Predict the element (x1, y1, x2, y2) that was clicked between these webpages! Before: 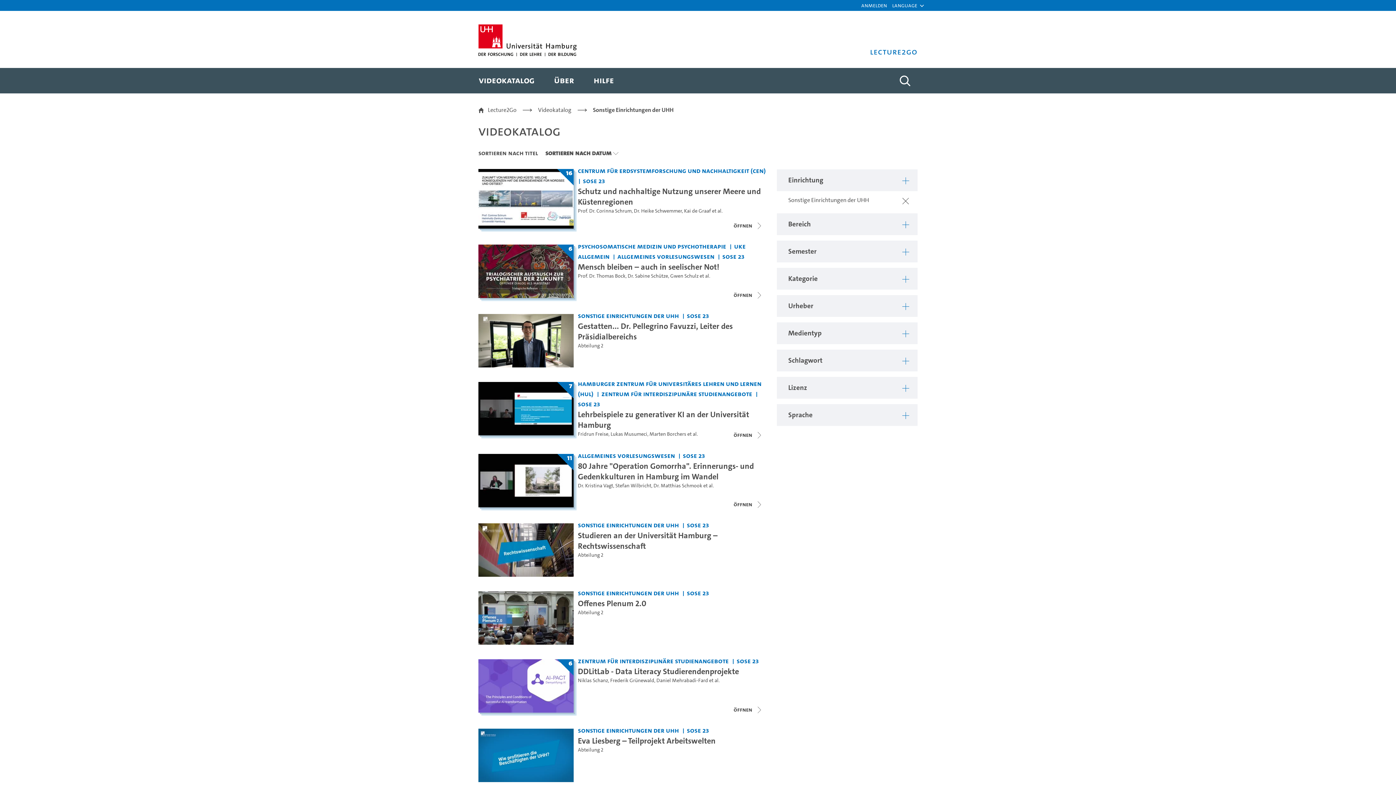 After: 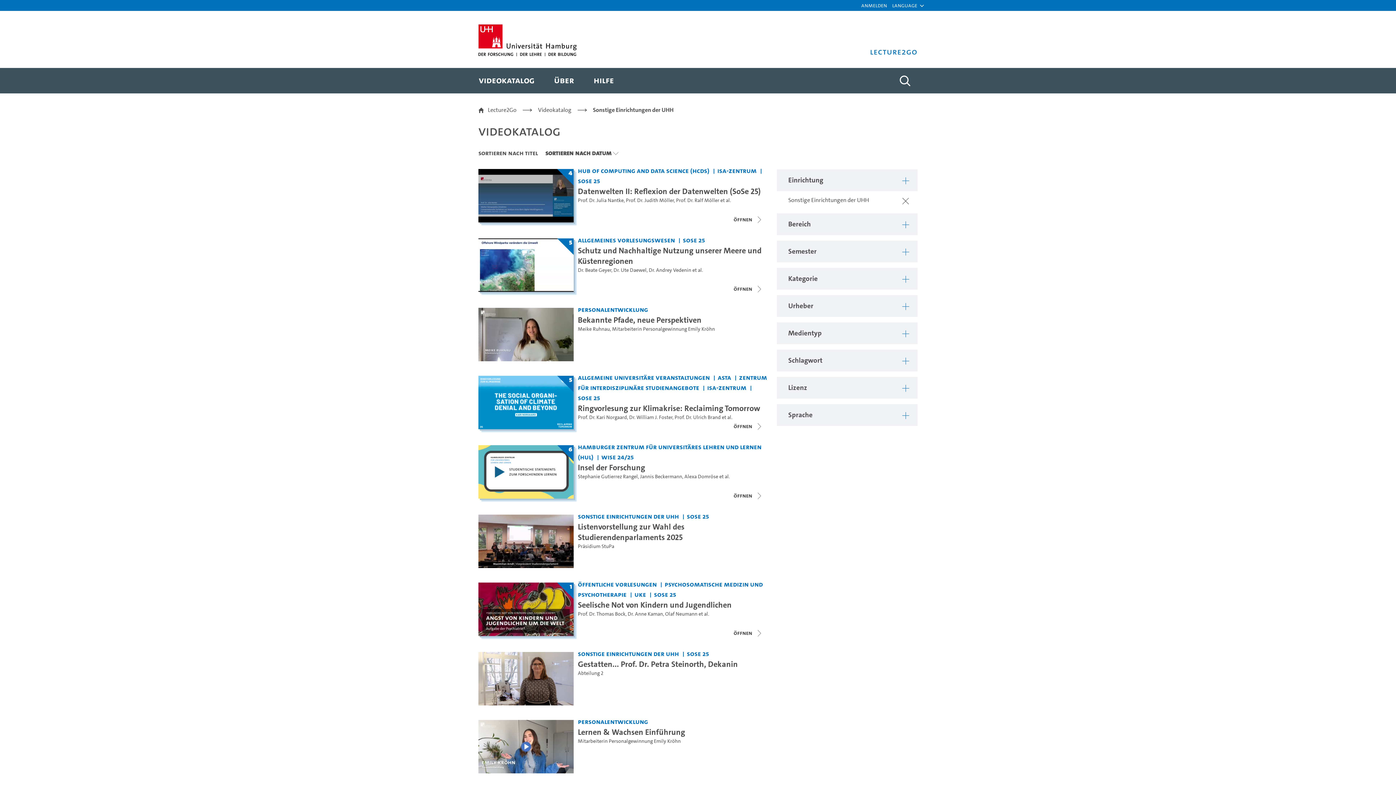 Action: bbox: (578, 588, 680, 597) label: Einrichtung: Sonstige Einrichtungen der UHH